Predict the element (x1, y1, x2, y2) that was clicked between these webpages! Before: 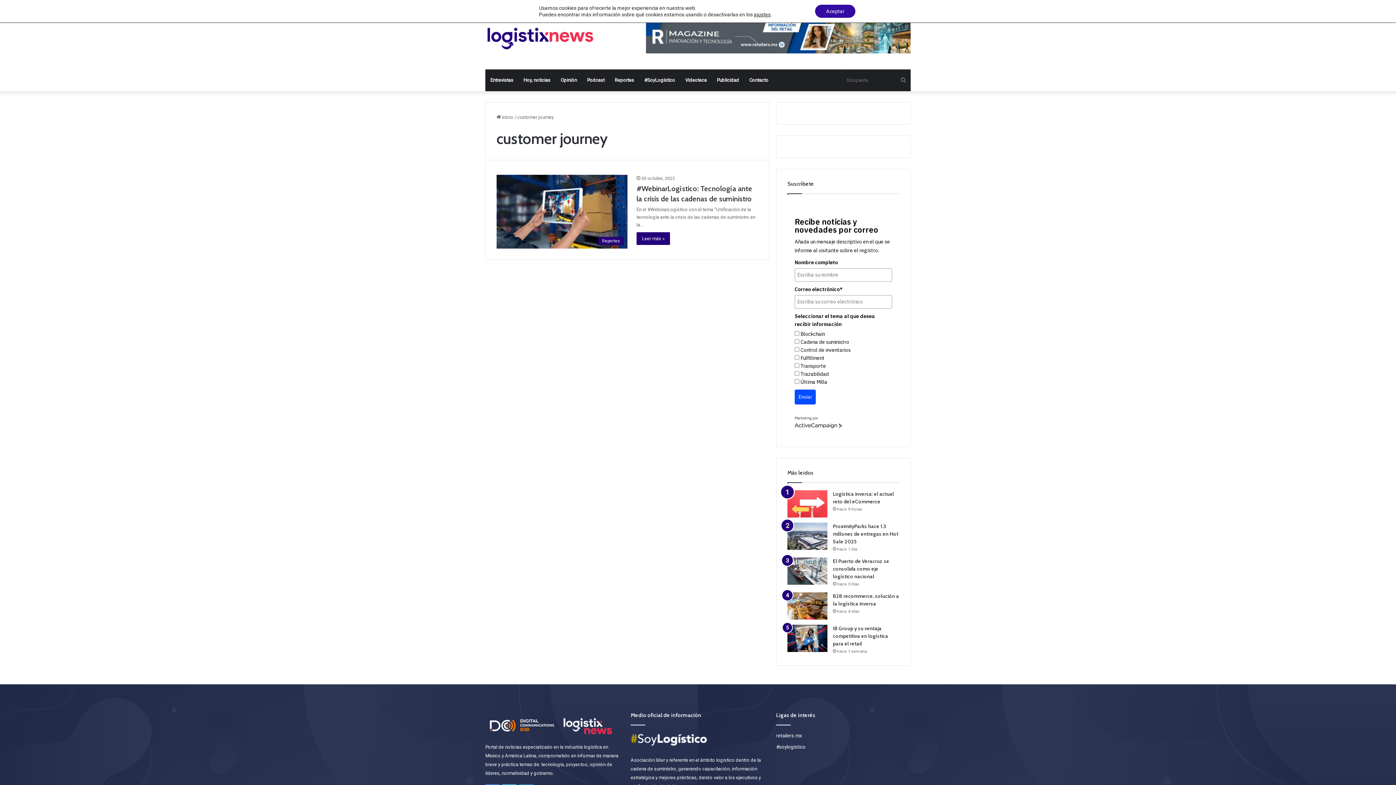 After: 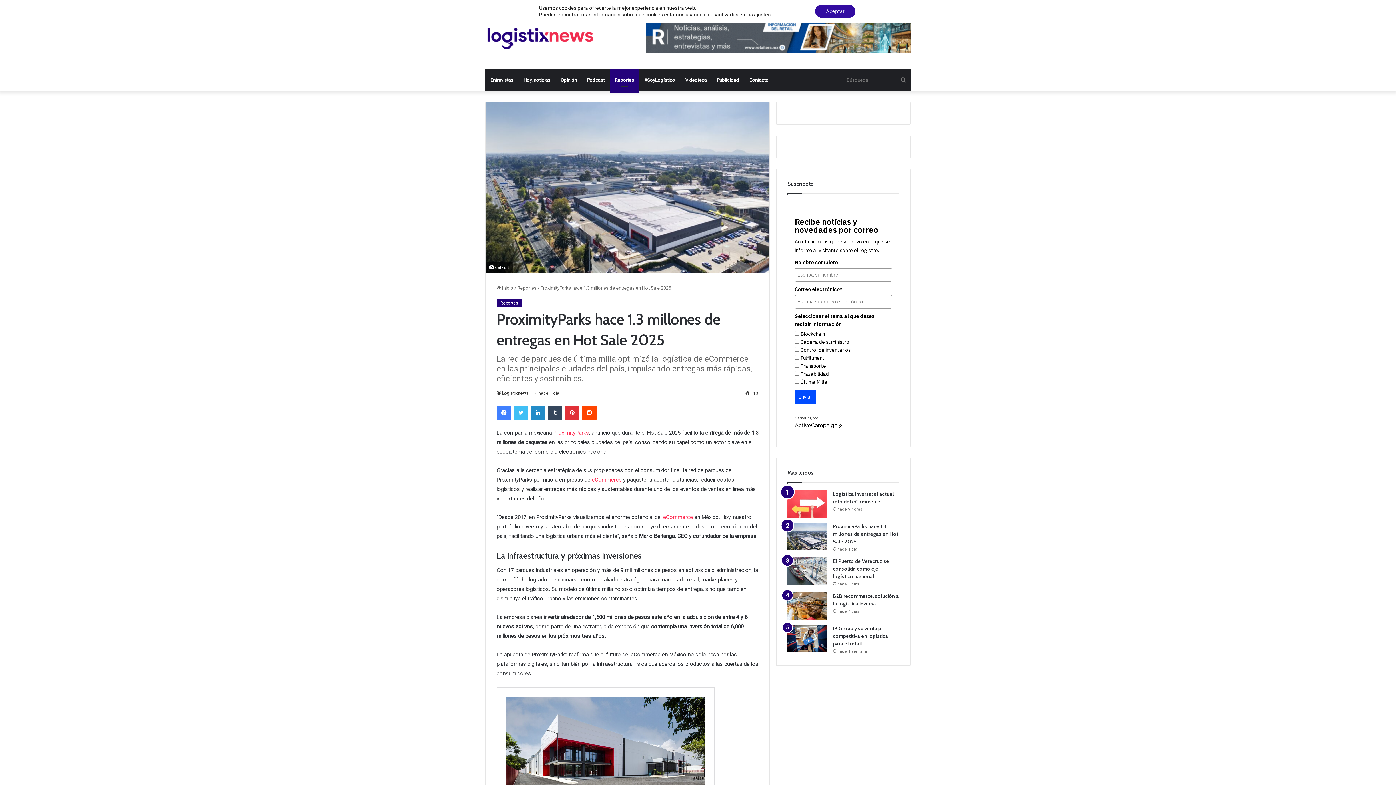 Action: bbox: (833, 523, 898, 545) label: ProximityParks hace 1.3 millones de entregas en Hot Sale 2025